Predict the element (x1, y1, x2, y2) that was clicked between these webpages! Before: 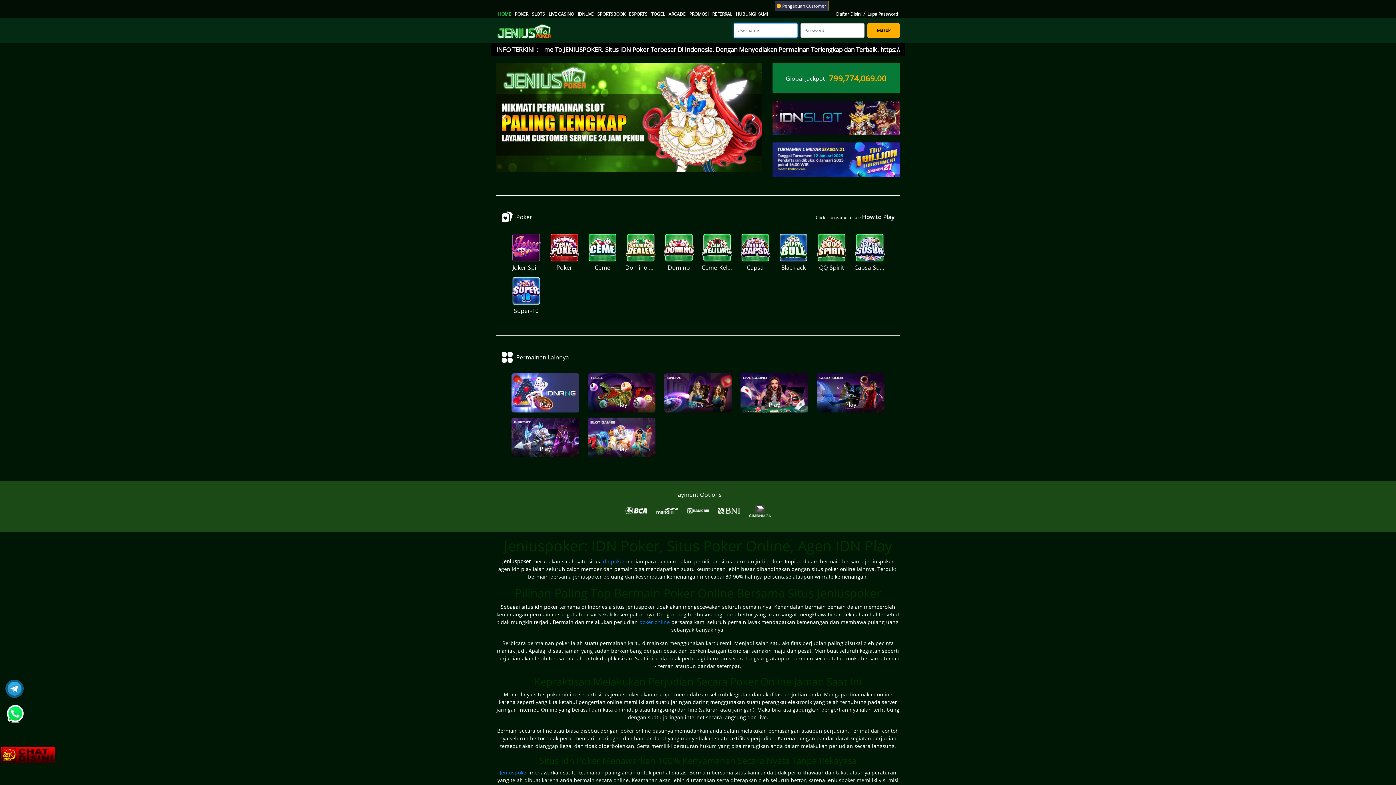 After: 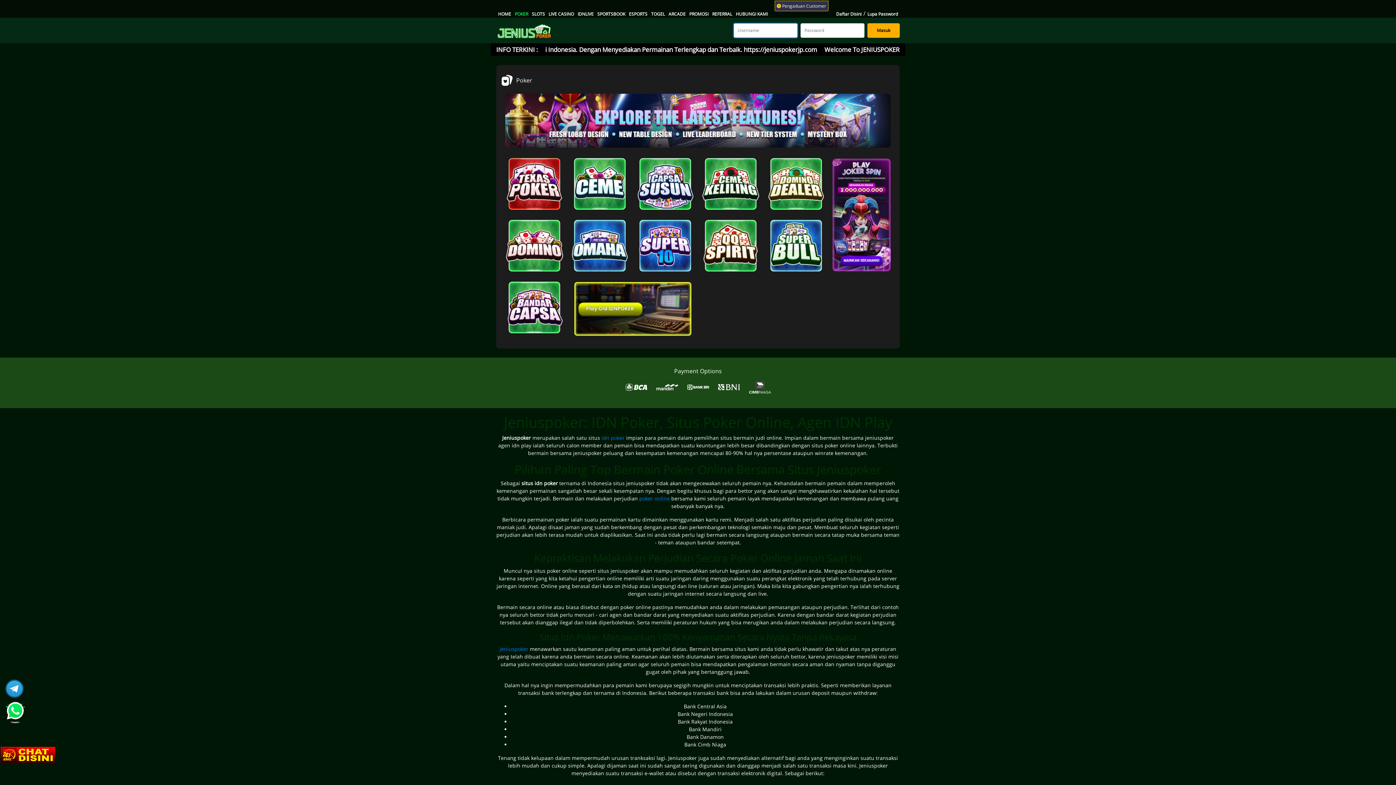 Action: bbox: (513, 10, 530, 17) label: POKER